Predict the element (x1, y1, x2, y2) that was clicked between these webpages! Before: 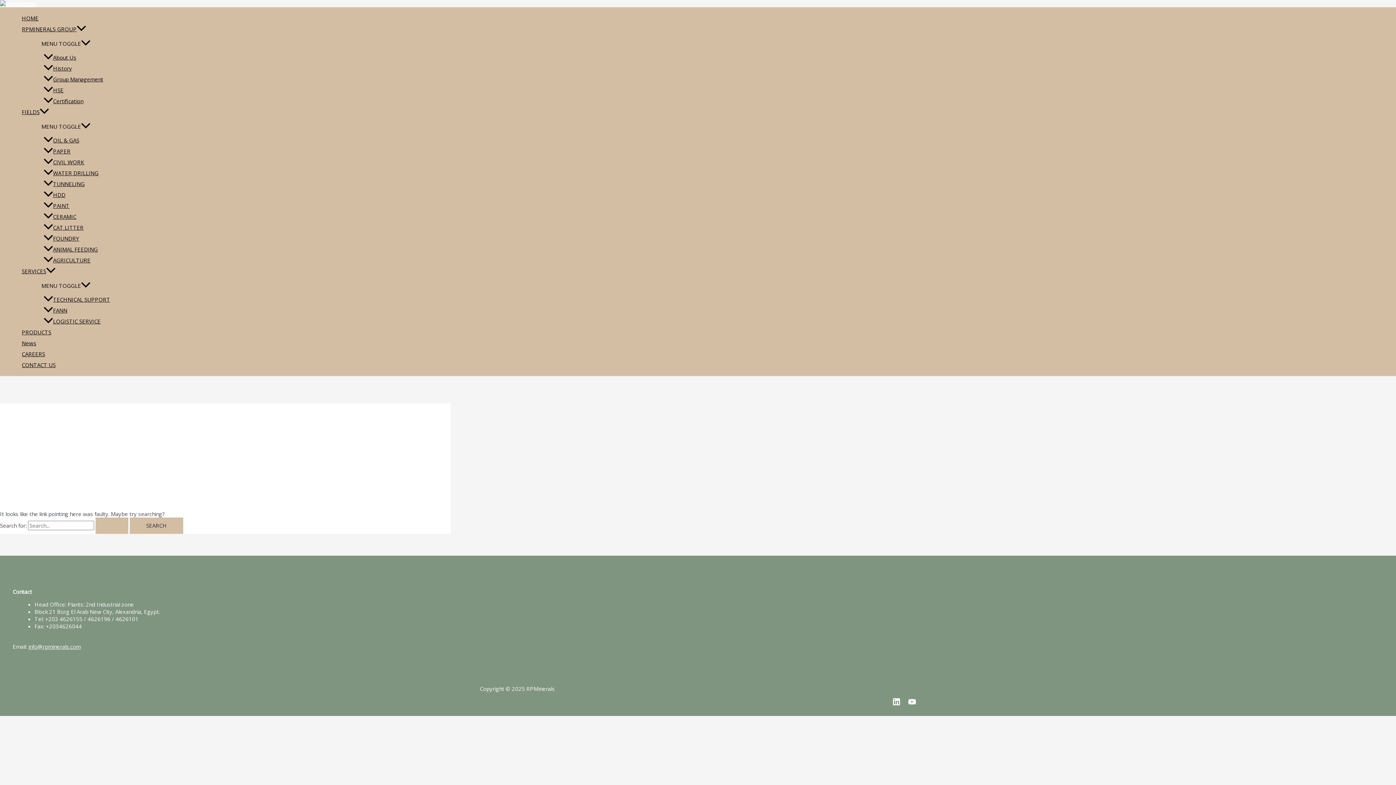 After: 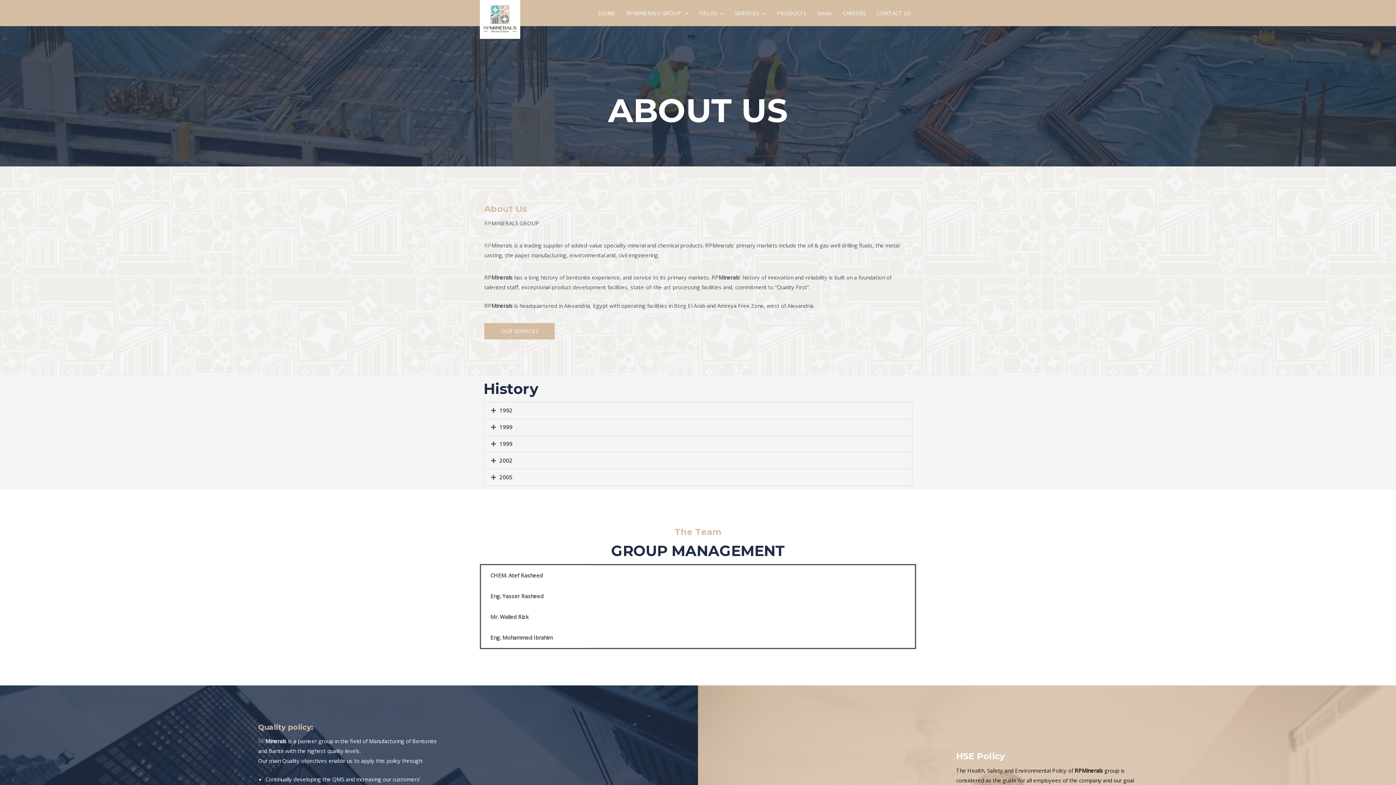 Action: label: RPMINERALS GROUP bbox: (21, 23, 110, 34)